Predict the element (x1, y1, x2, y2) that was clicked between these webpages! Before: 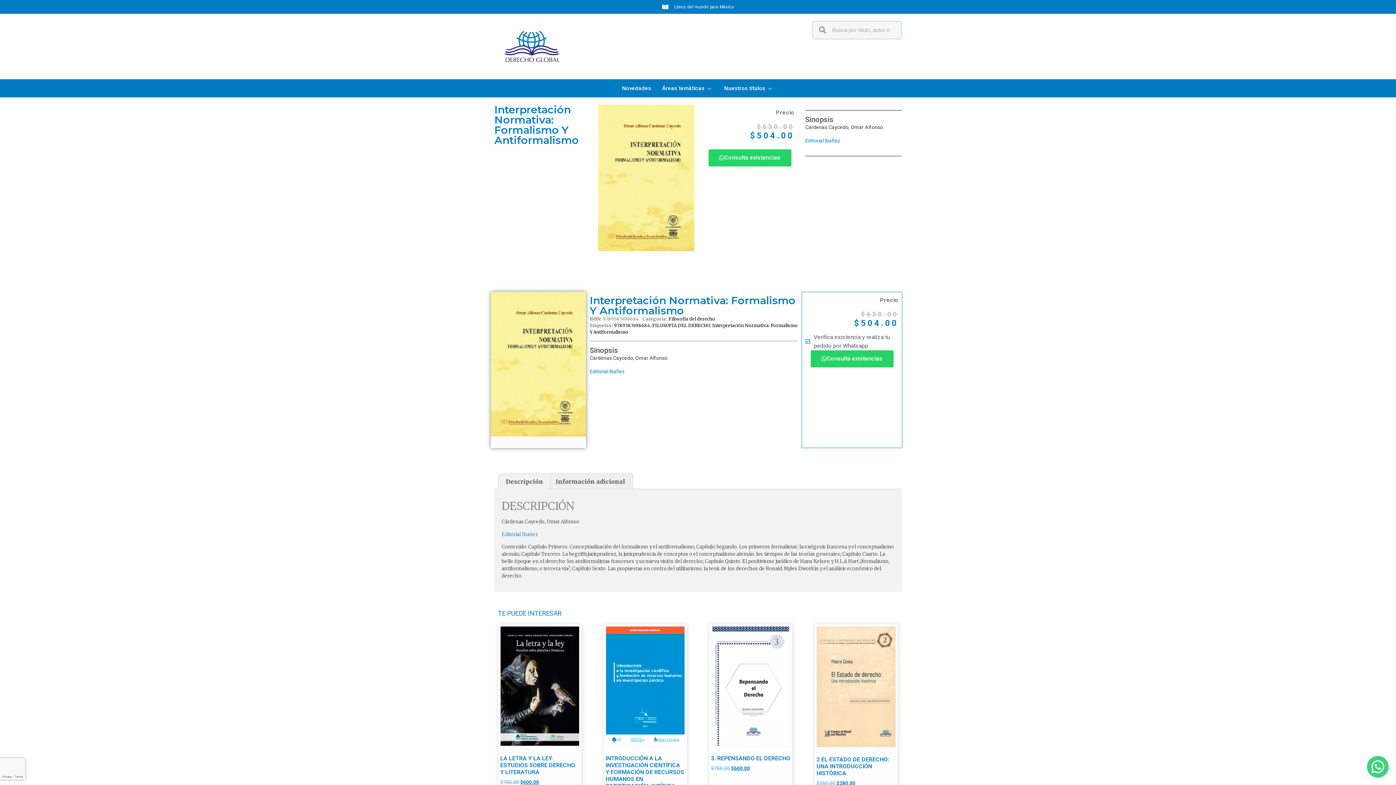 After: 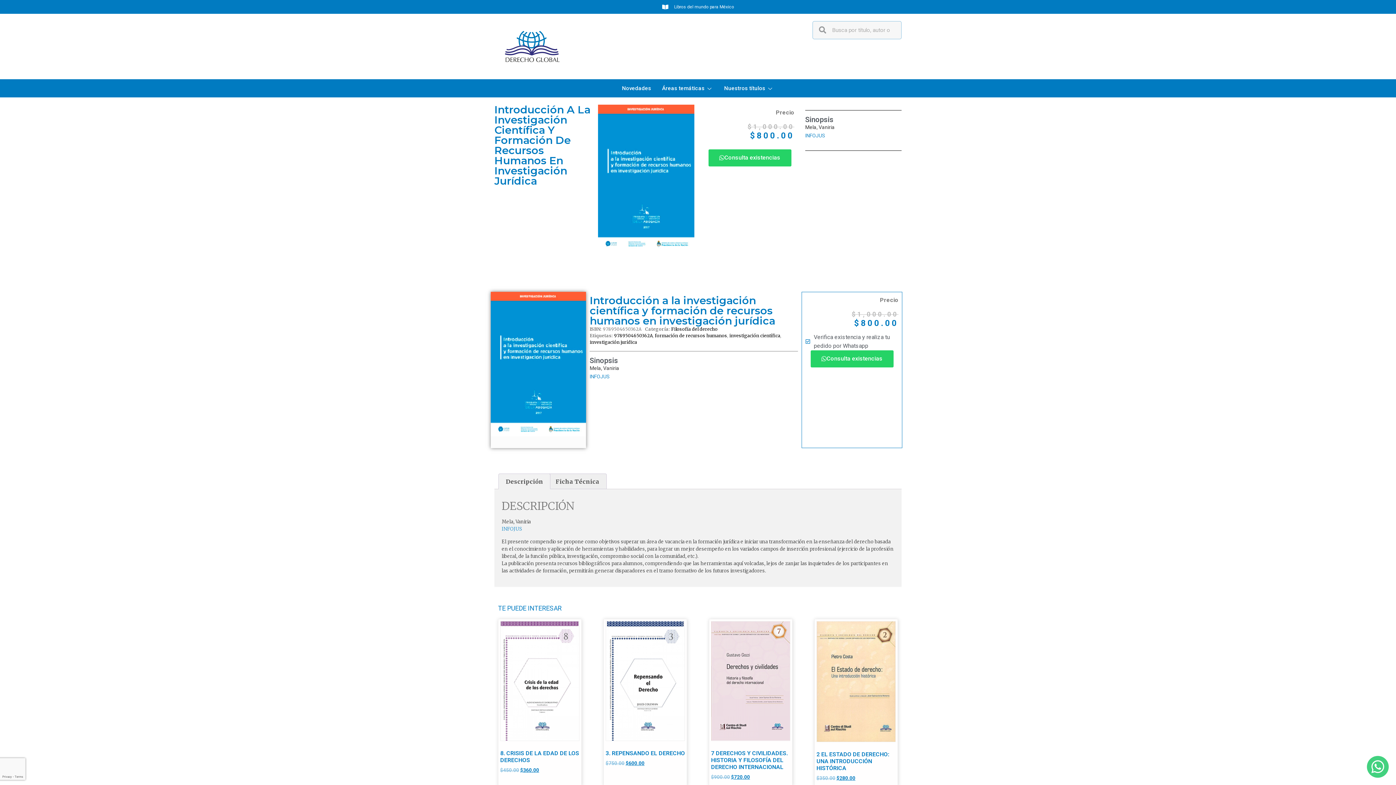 Action: label: INTRODUCCIÓN A LA INVESTIGACIÓN CIENTÍFICA Y FORMACIÓN DE RECURSOS HUMANOS EN INVESTIGACIÓN JURÍDICA
$1,000.00 
Original price was: $1,000.00.
$800.00
Current price is: $800.00. bbox: (605, 626, 685, 800)